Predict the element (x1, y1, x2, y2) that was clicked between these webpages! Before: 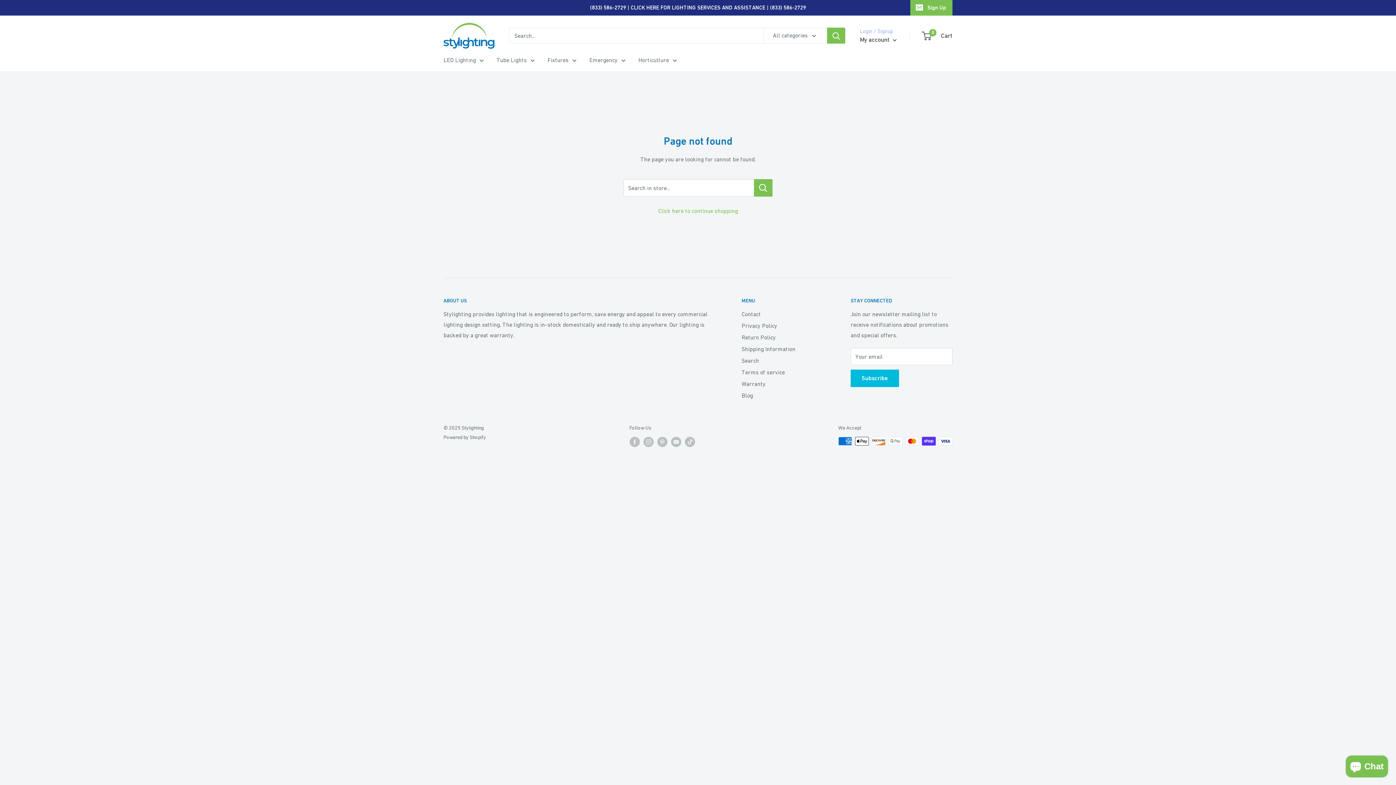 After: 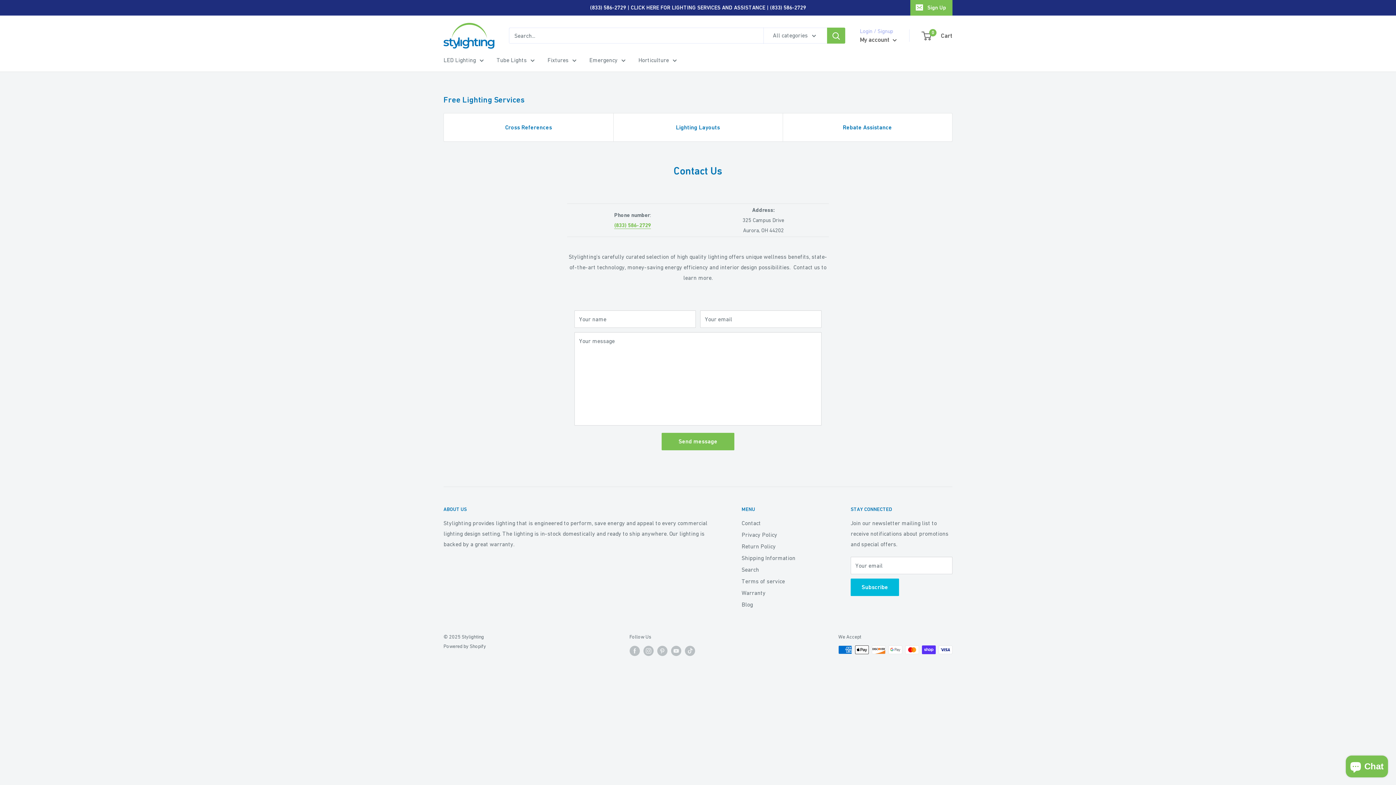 Action: label: Contact bbox: (741, 308, 825, 320)